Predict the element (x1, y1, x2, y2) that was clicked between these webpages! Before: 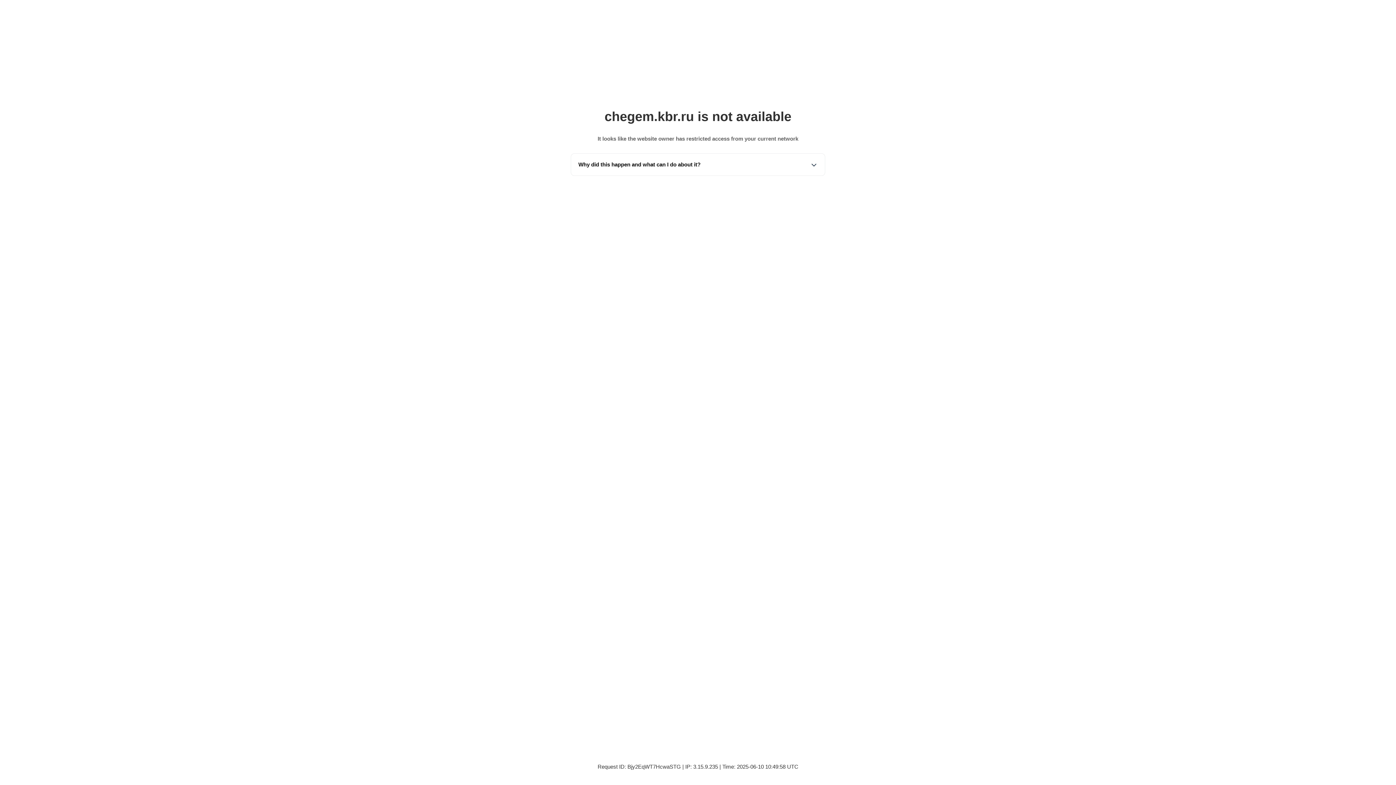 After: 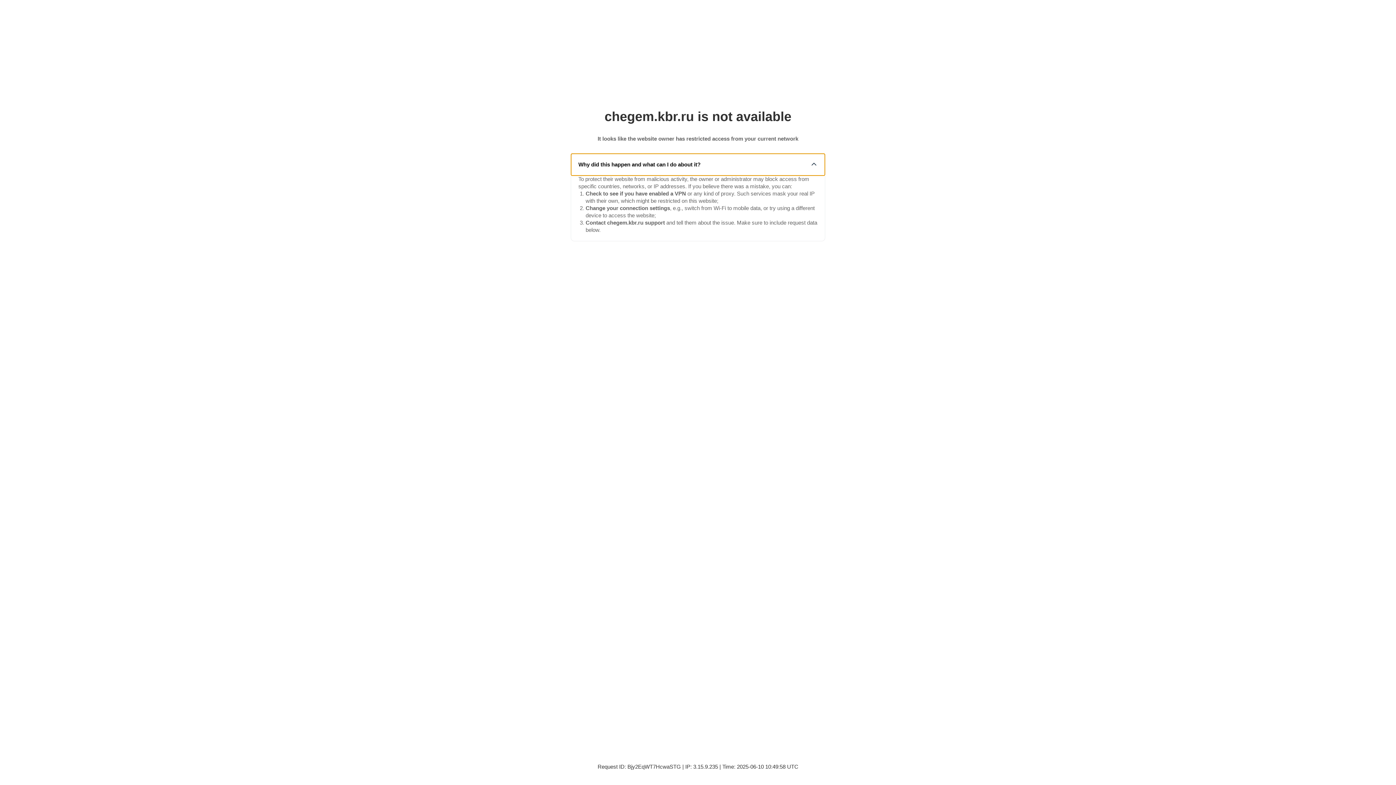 Action: label: Why did this happen and what can I do about it? bbox: (571, 153, 825, 175)